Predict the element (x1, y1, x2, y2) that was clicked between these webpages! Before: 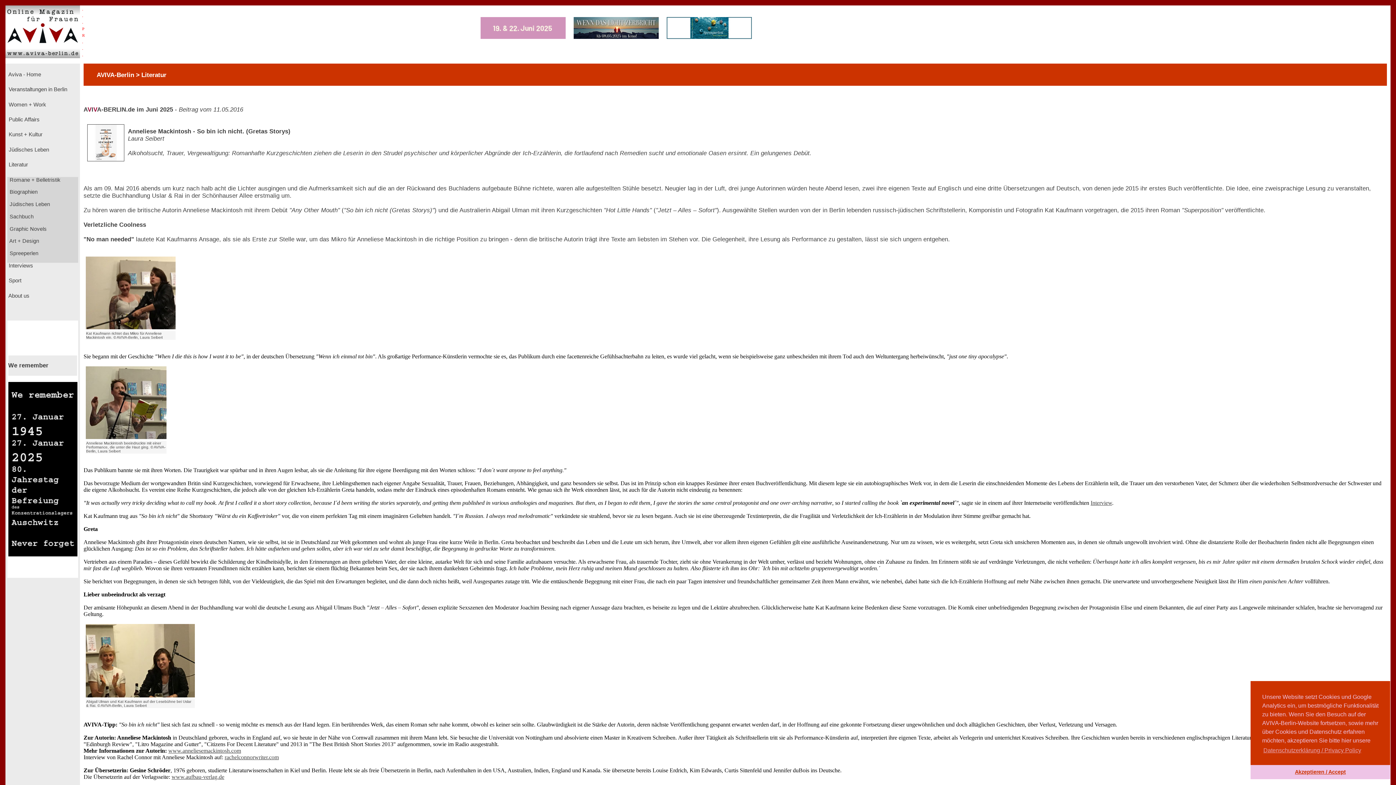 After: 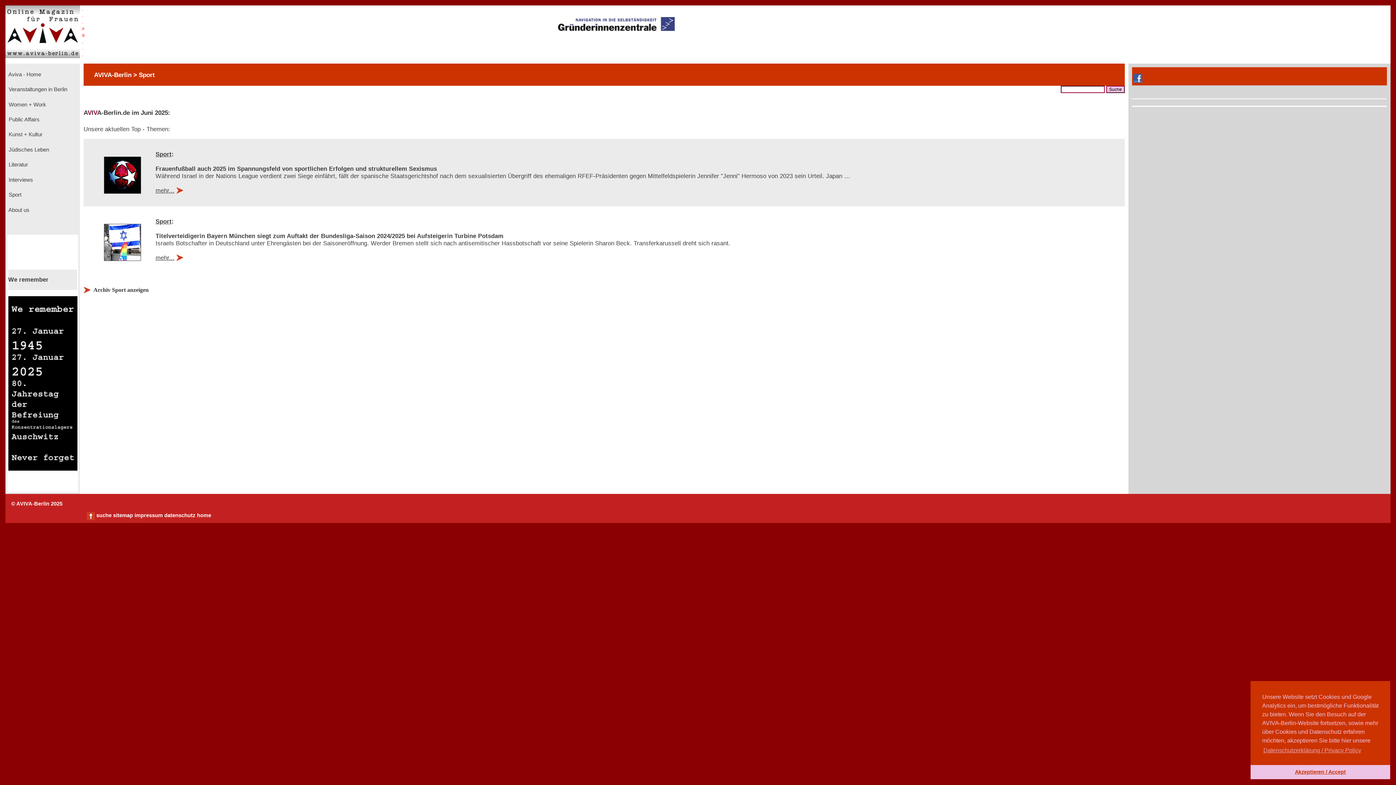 Action: bbox: (7, 277, 21, 283) label:  Sport